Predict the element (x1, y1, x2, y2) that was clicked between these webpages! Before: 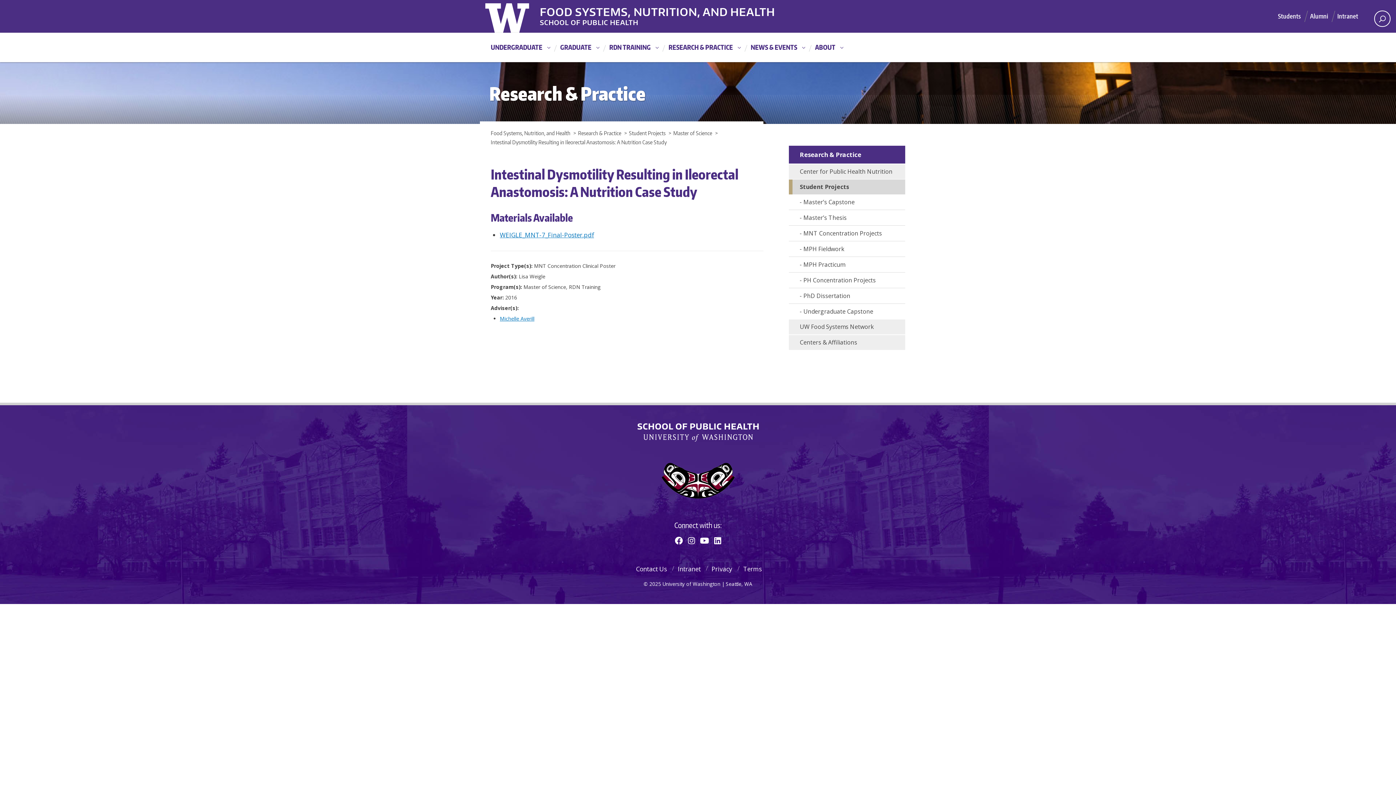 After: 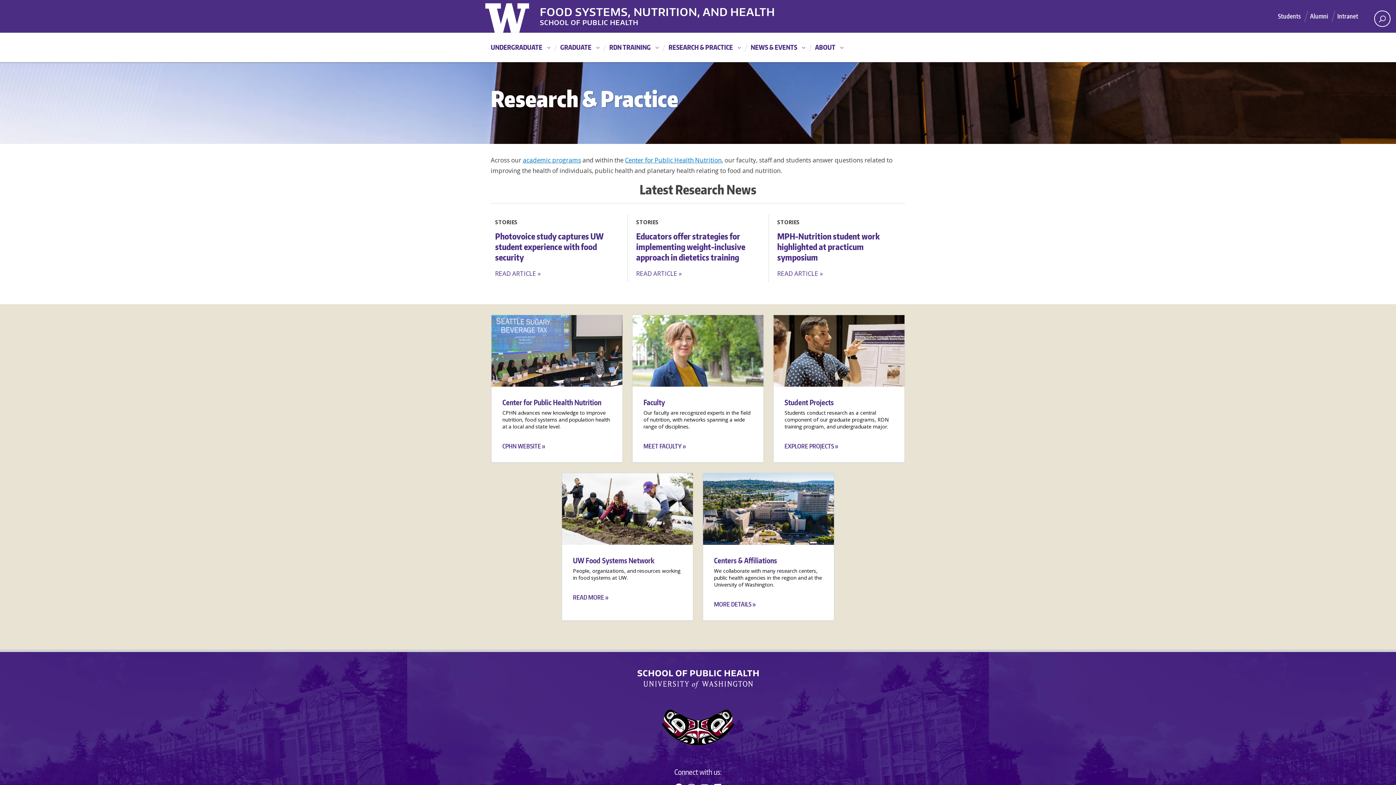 Action: label: Research & Practice bbox: (789, 145, 905, 164)